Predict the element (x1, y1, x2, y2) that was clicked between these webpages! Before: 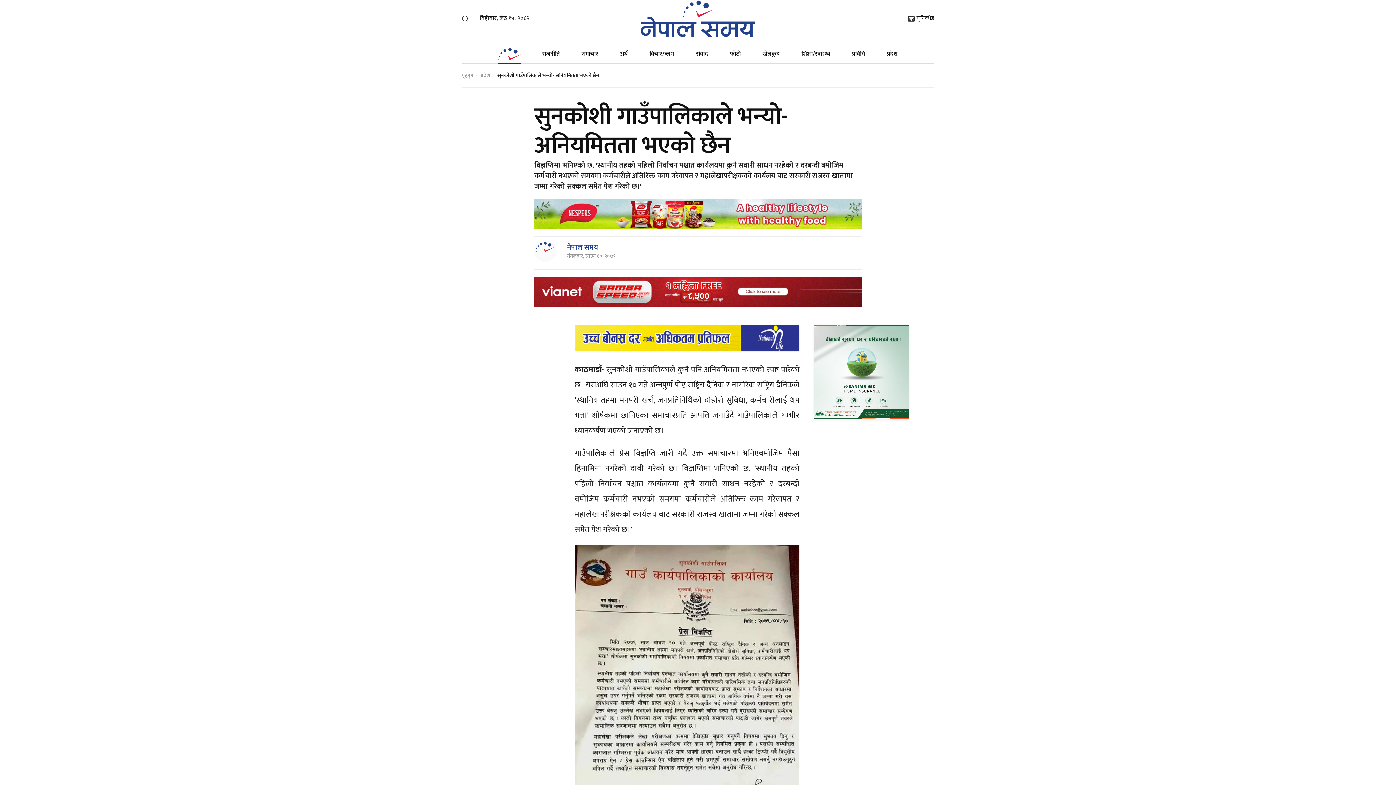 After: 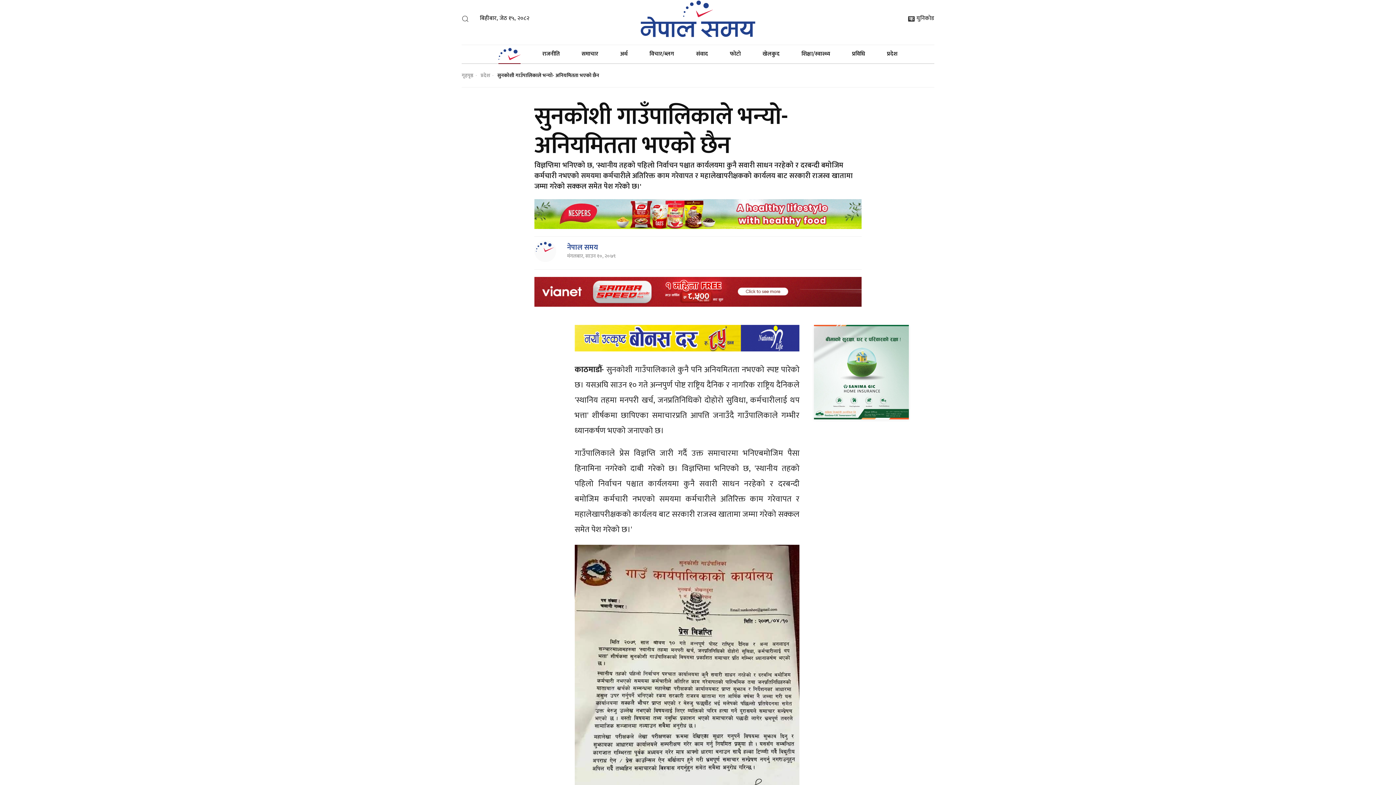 Action: bbox: (574, 324, 799, 351)